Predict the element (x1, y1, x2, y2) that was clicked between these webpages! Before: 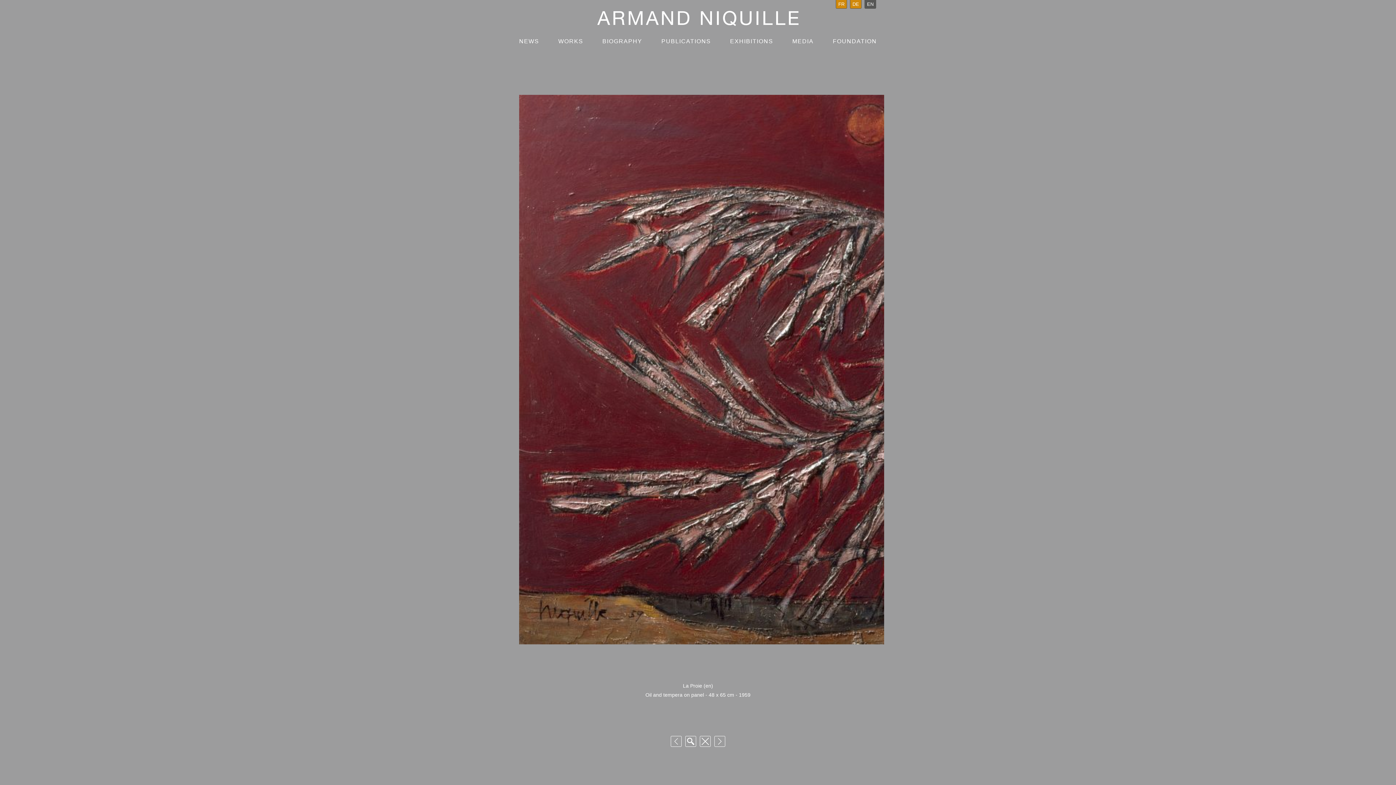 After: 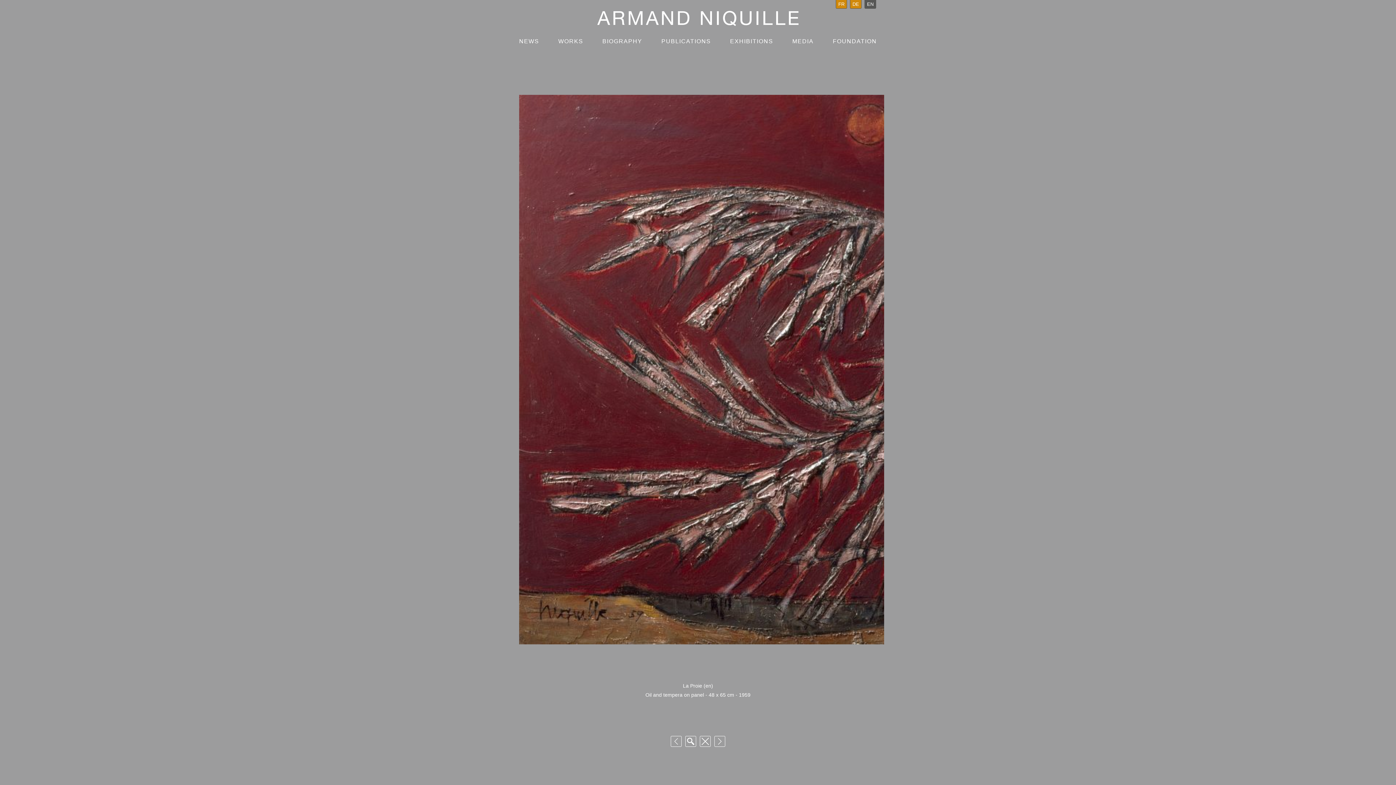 Action: bbox: (864, 0, 876, 8) label: EN